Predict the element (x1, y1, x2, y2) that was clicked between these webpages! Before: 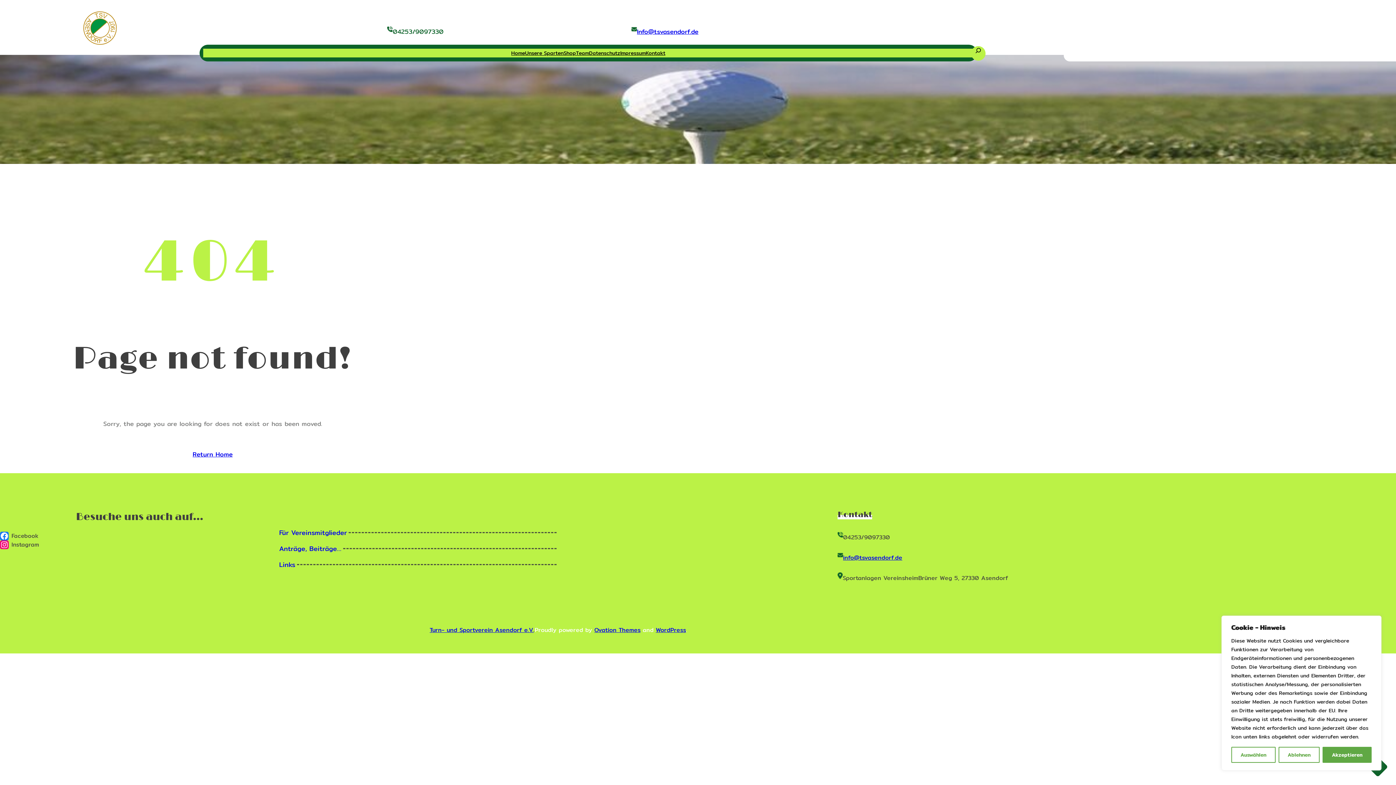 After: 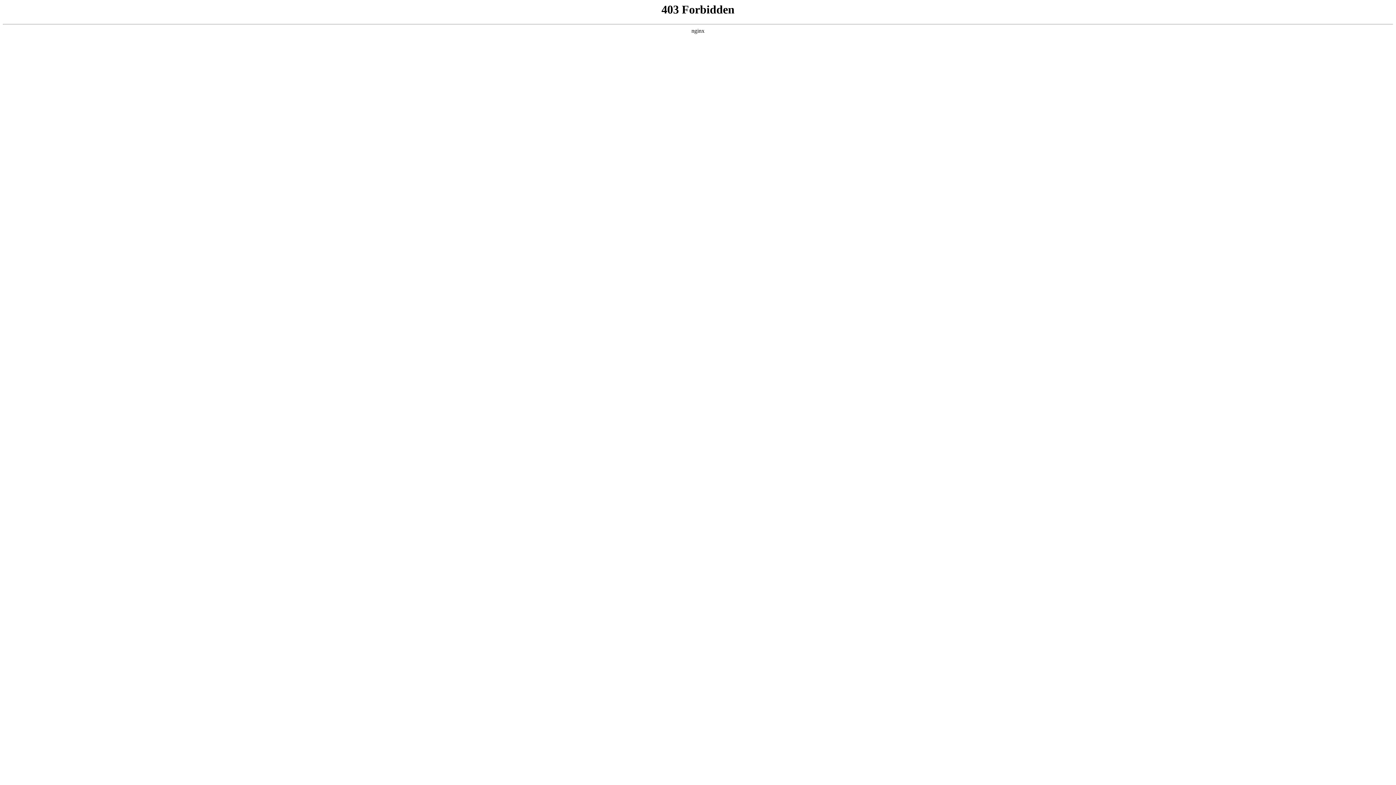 Action: bbox: (656, 625, 686, 634) label: WordPress